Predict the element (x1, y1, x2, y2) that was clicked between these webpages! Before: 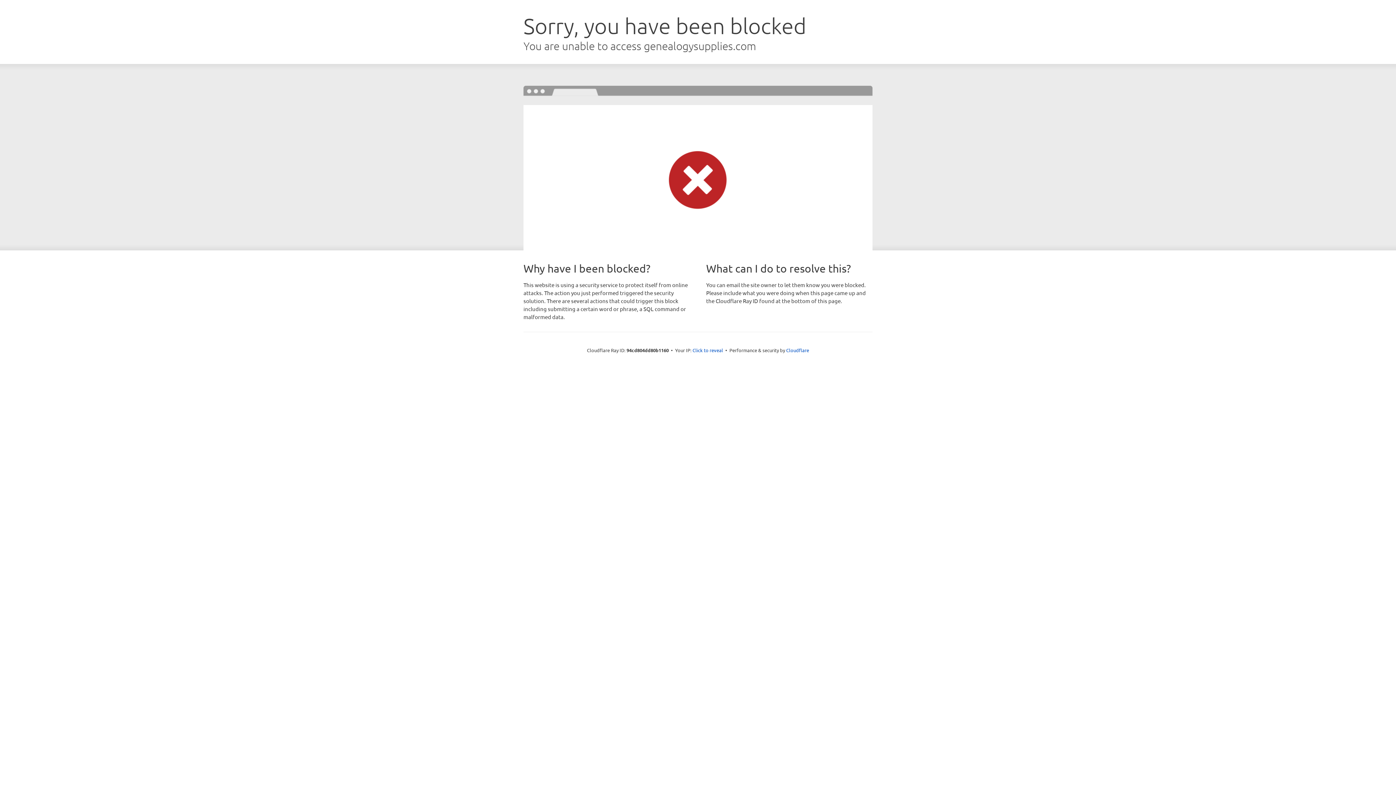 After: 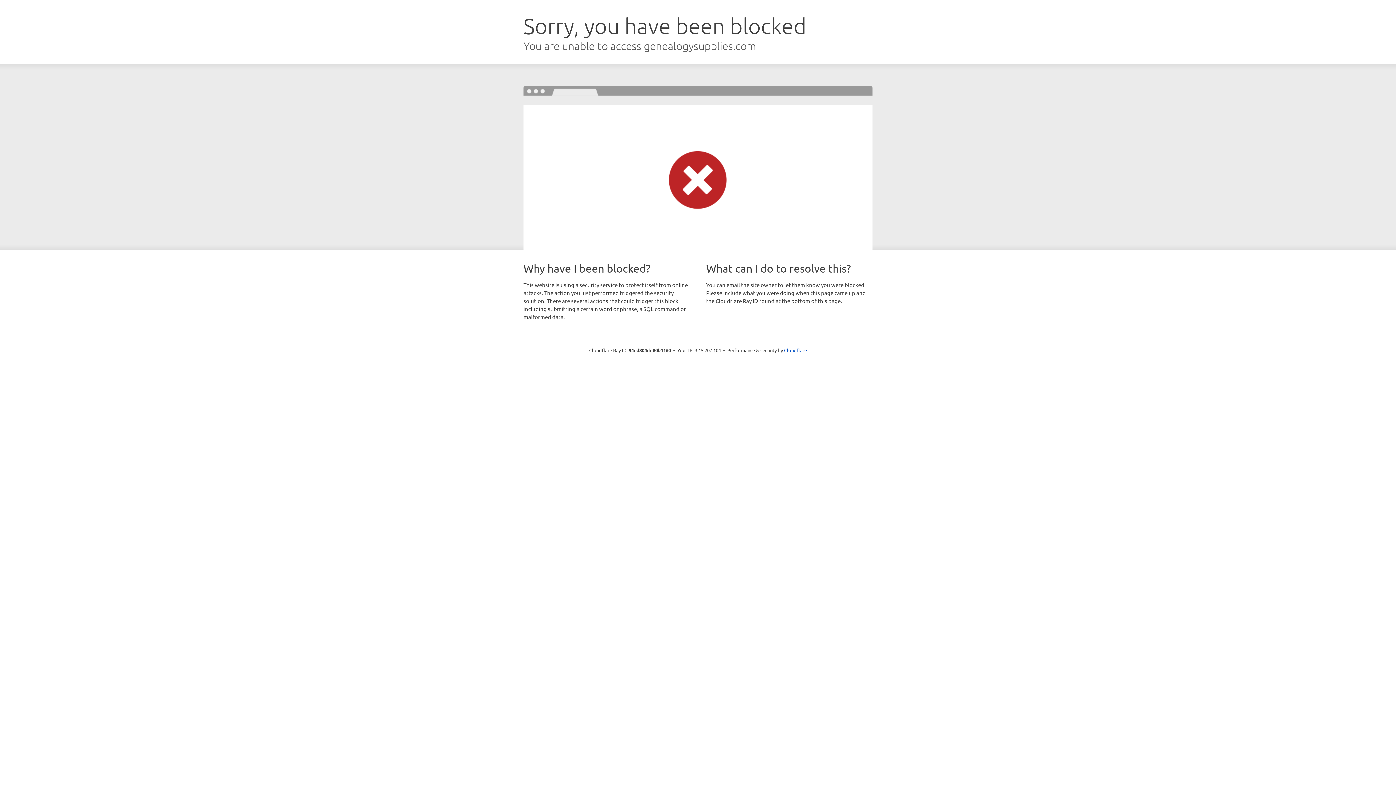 Action: bbox: (692, 346, 723, 353) label: Click to reveal